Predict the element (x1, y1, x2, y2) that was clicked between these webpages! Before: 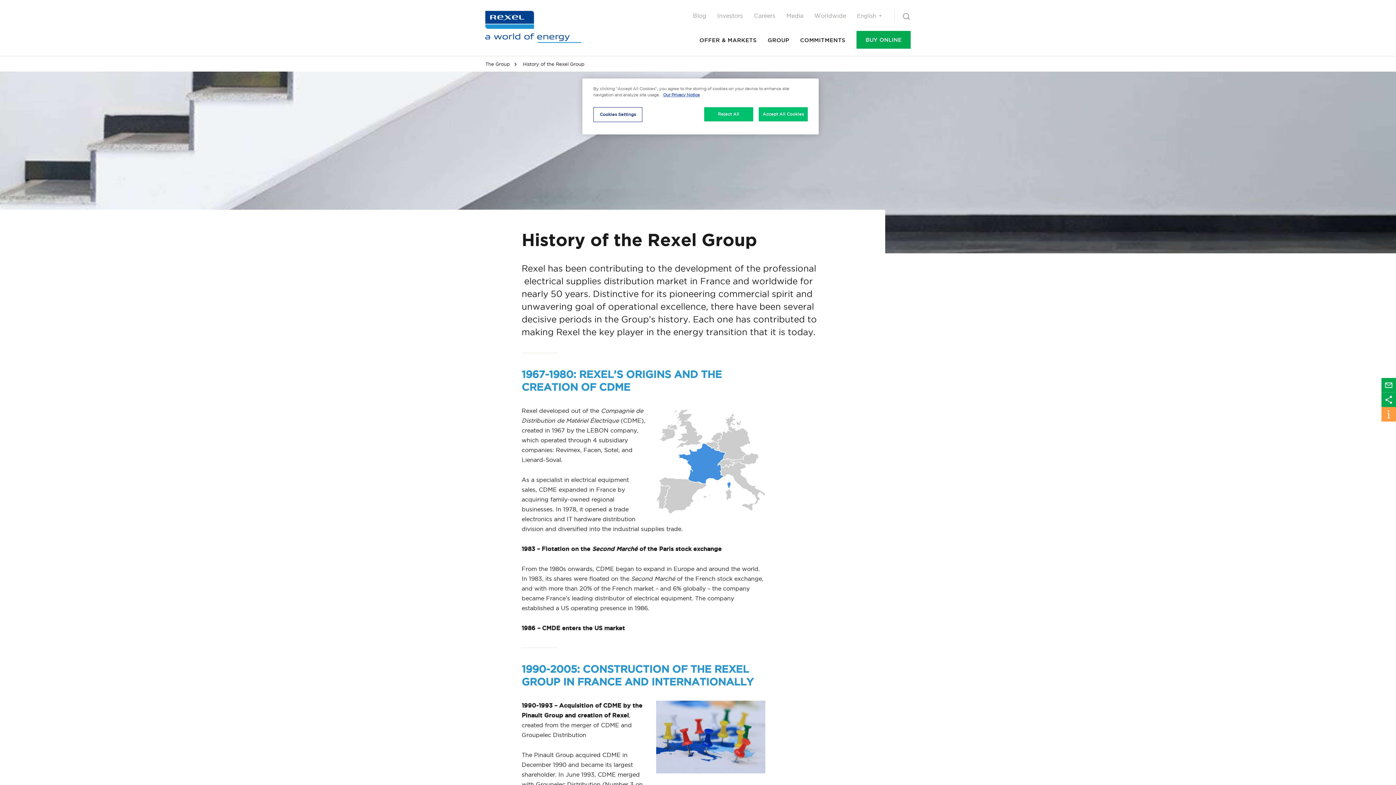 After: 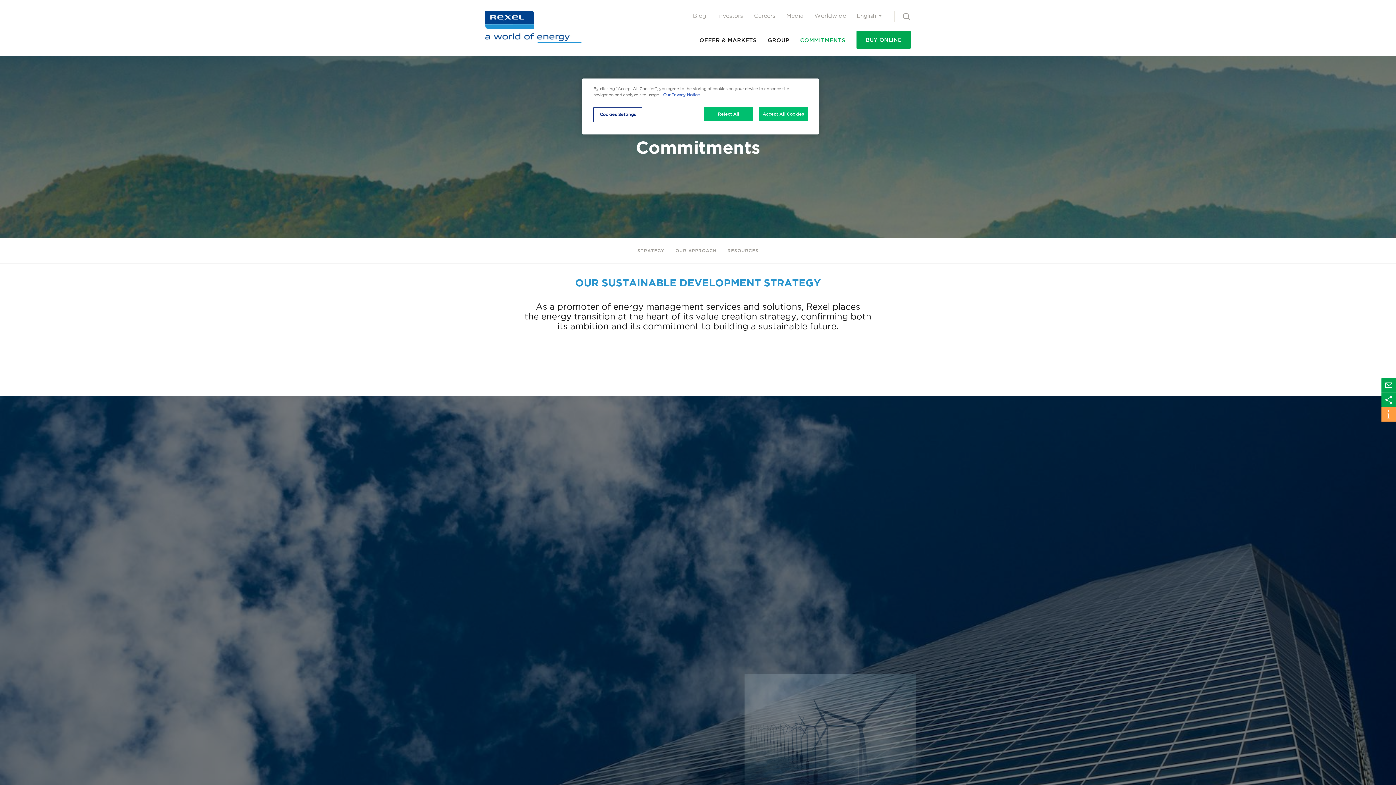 Action: bbox: (800, 30, 845, 56) label: COMMITMENTS